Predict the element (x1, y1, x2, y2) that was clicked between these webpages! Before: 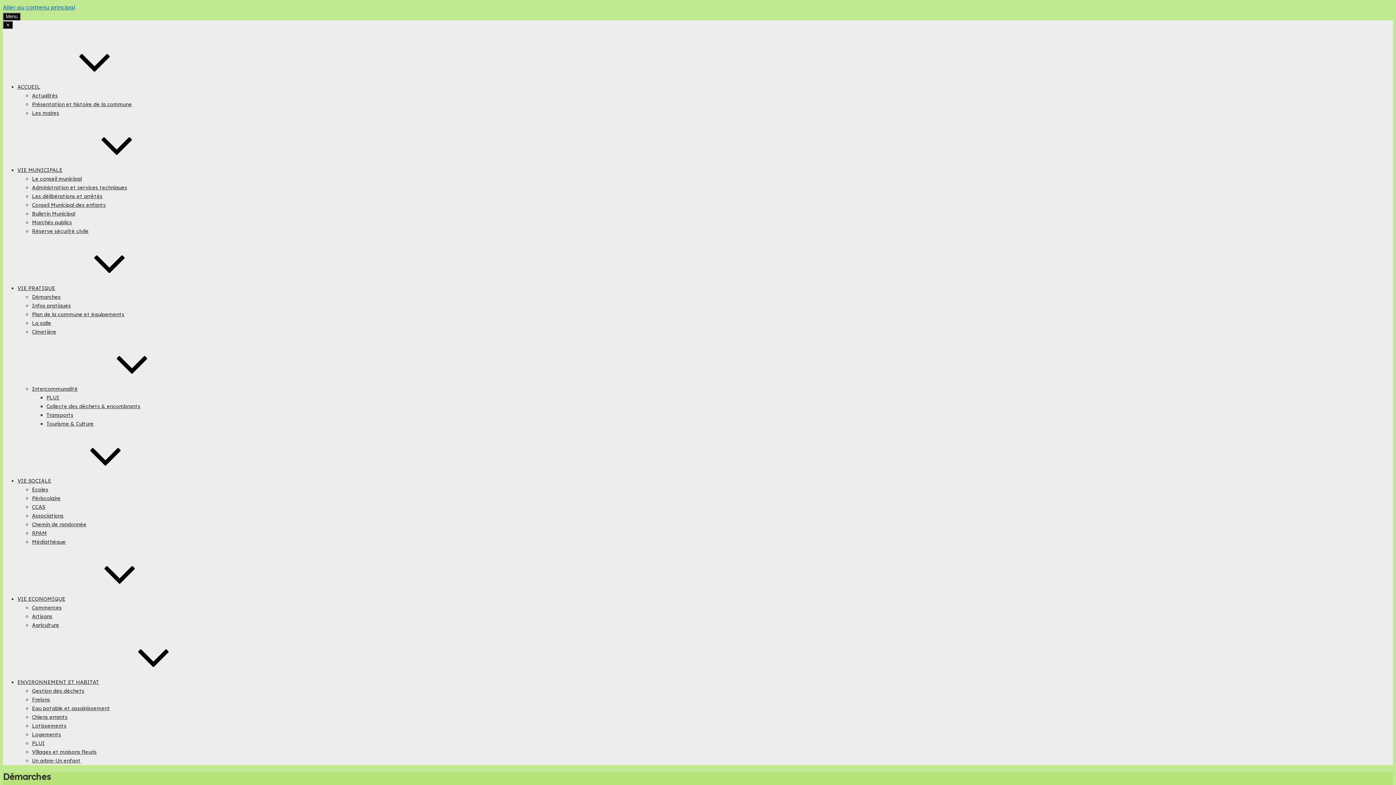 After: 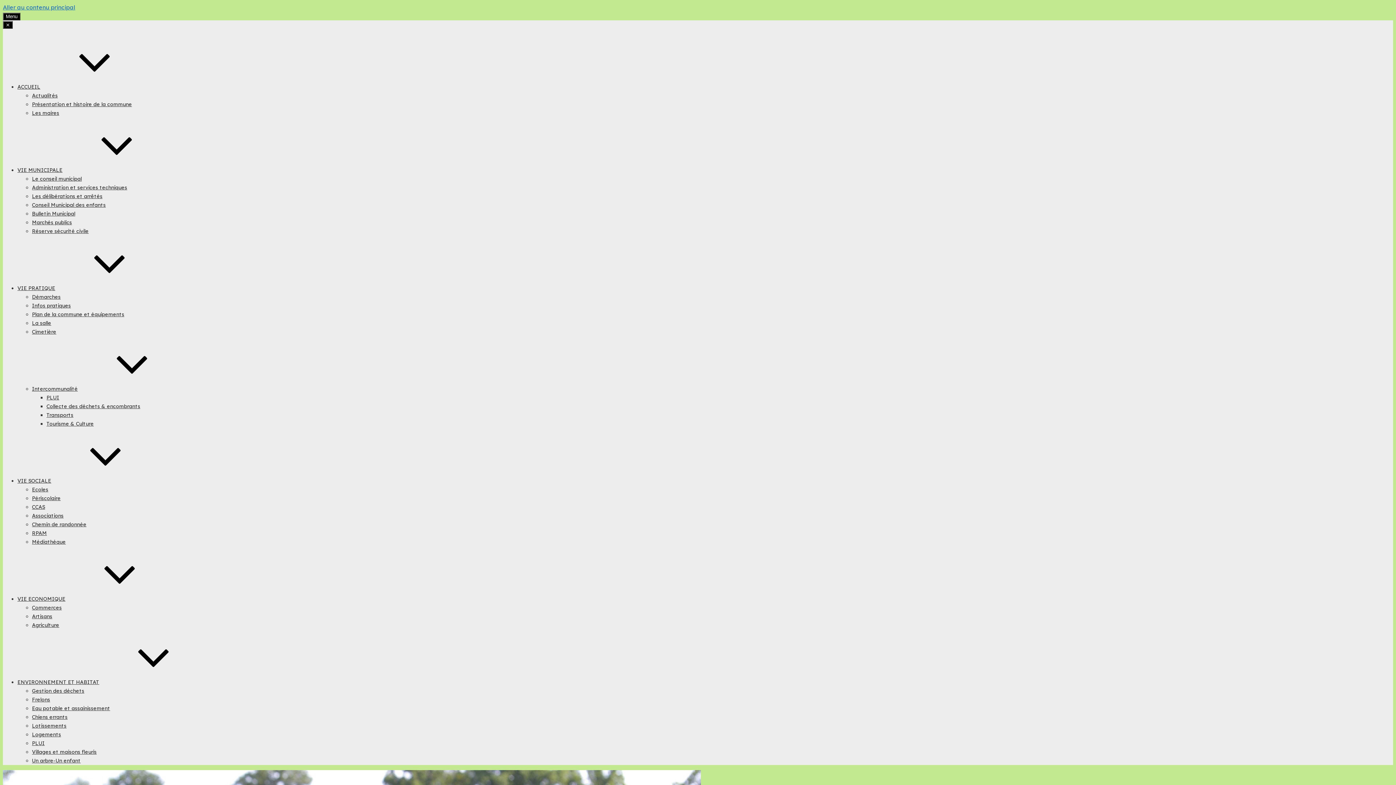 Action: label: VIE ECONOMIQUE bbox: (17, 596, 174, 602)